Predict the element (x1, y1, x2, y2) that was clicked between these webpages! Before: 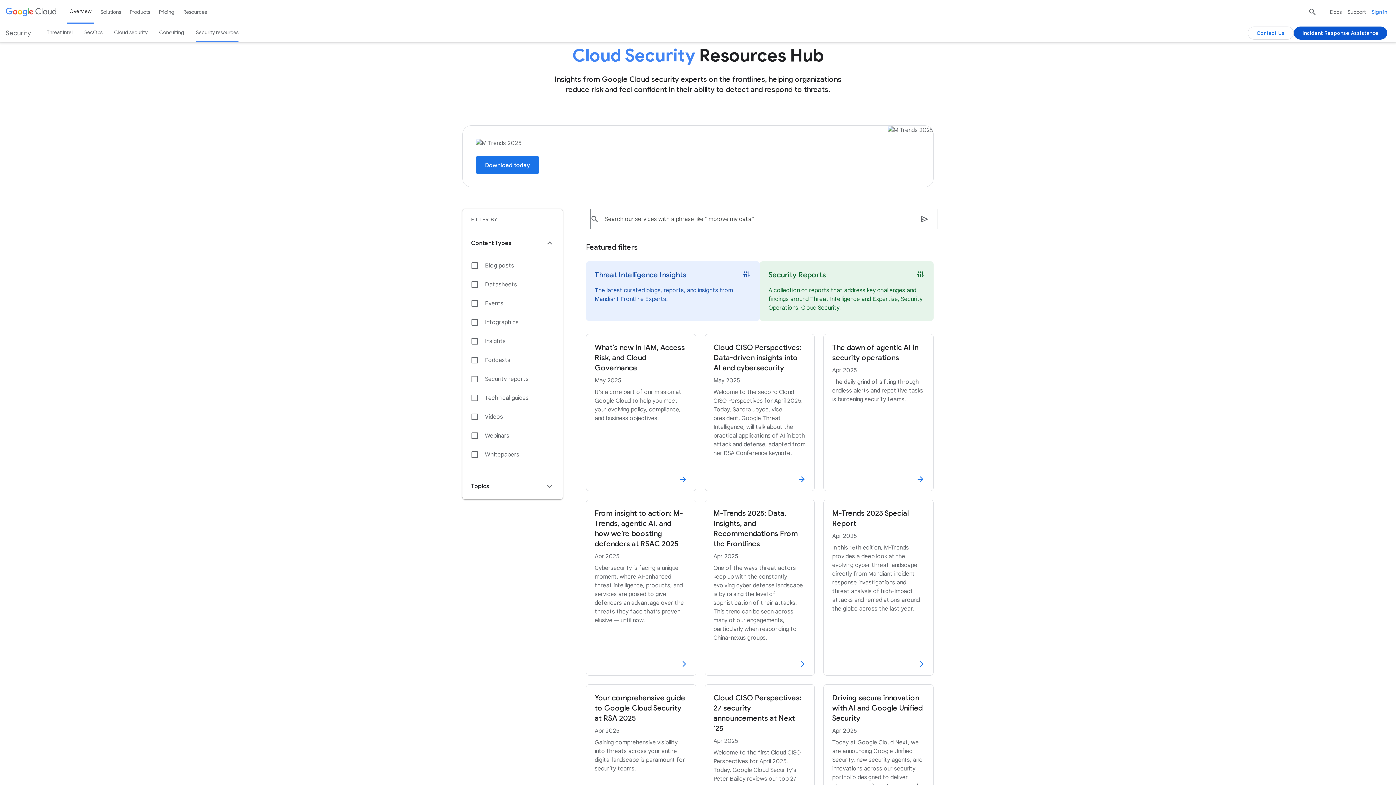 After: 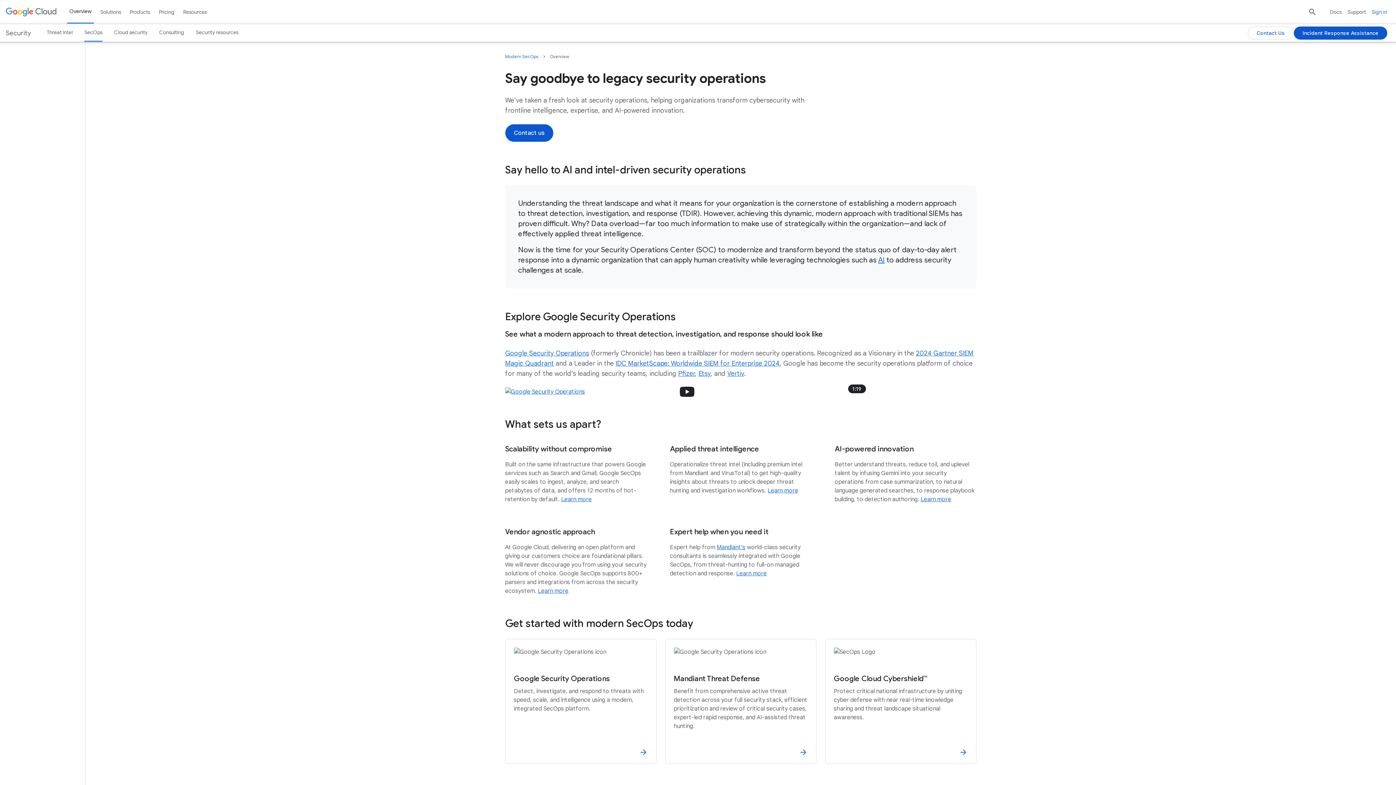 Action: label: SecOps bbox: (84, 24, 102, 41)